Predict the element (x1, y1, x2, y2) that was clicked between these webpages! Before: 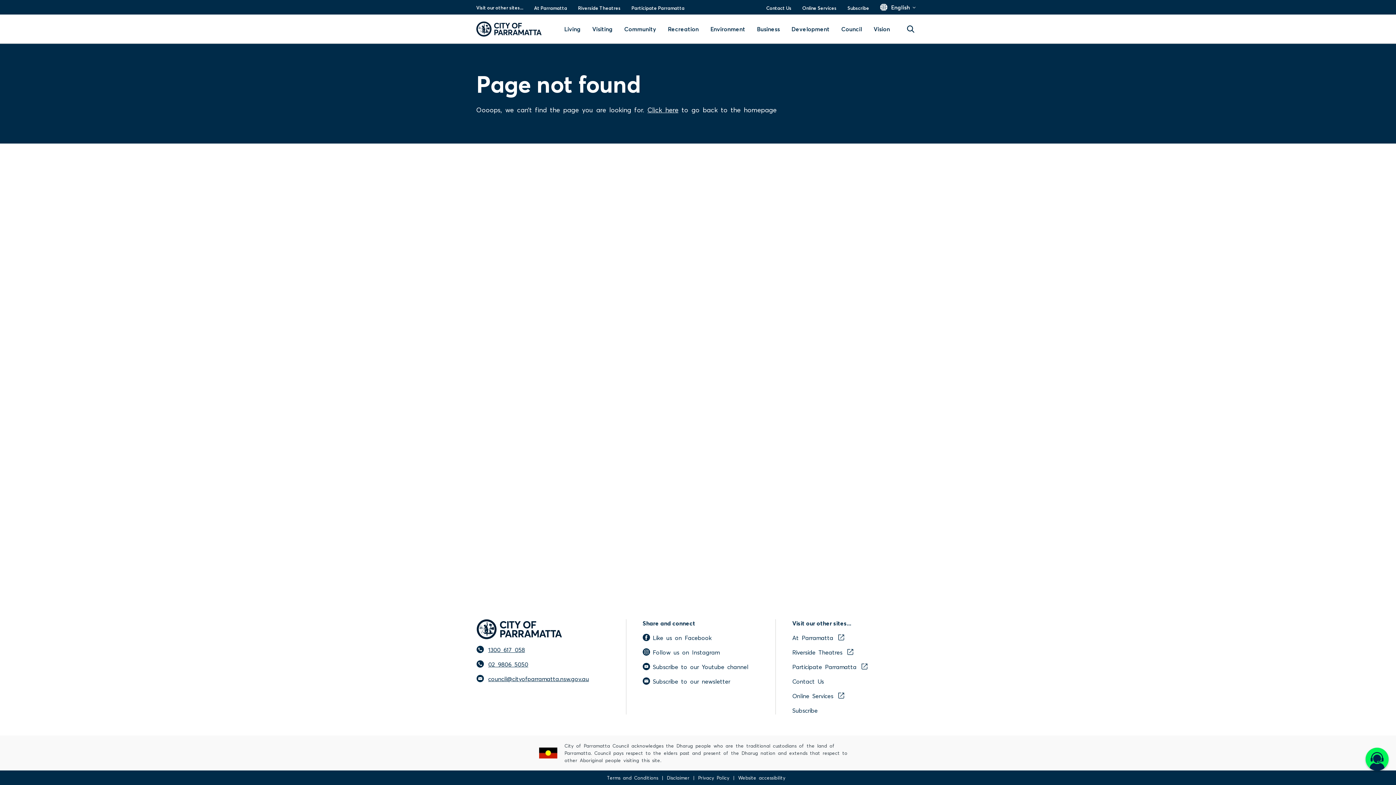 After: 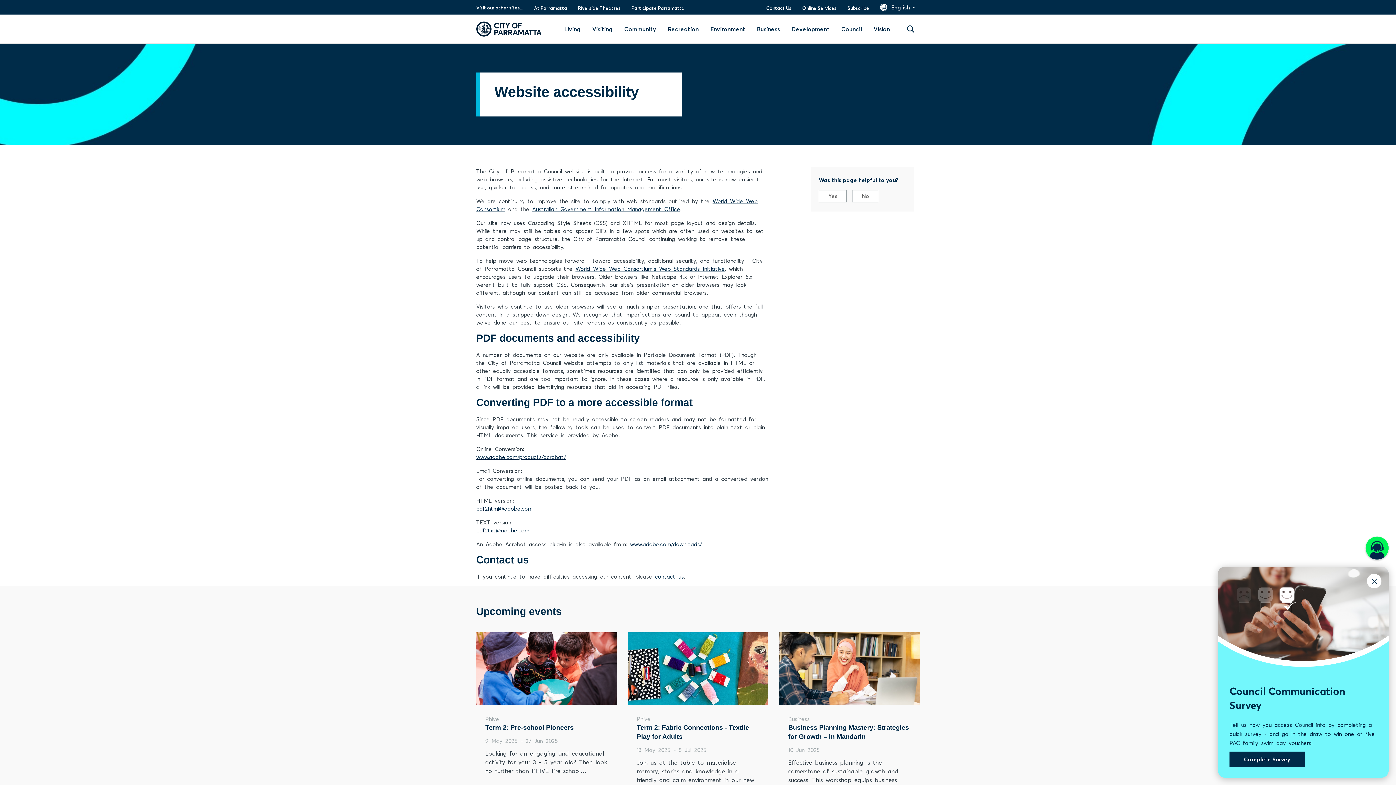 Action: label: Website accessibility bbox: (738, 775, 785, 780)